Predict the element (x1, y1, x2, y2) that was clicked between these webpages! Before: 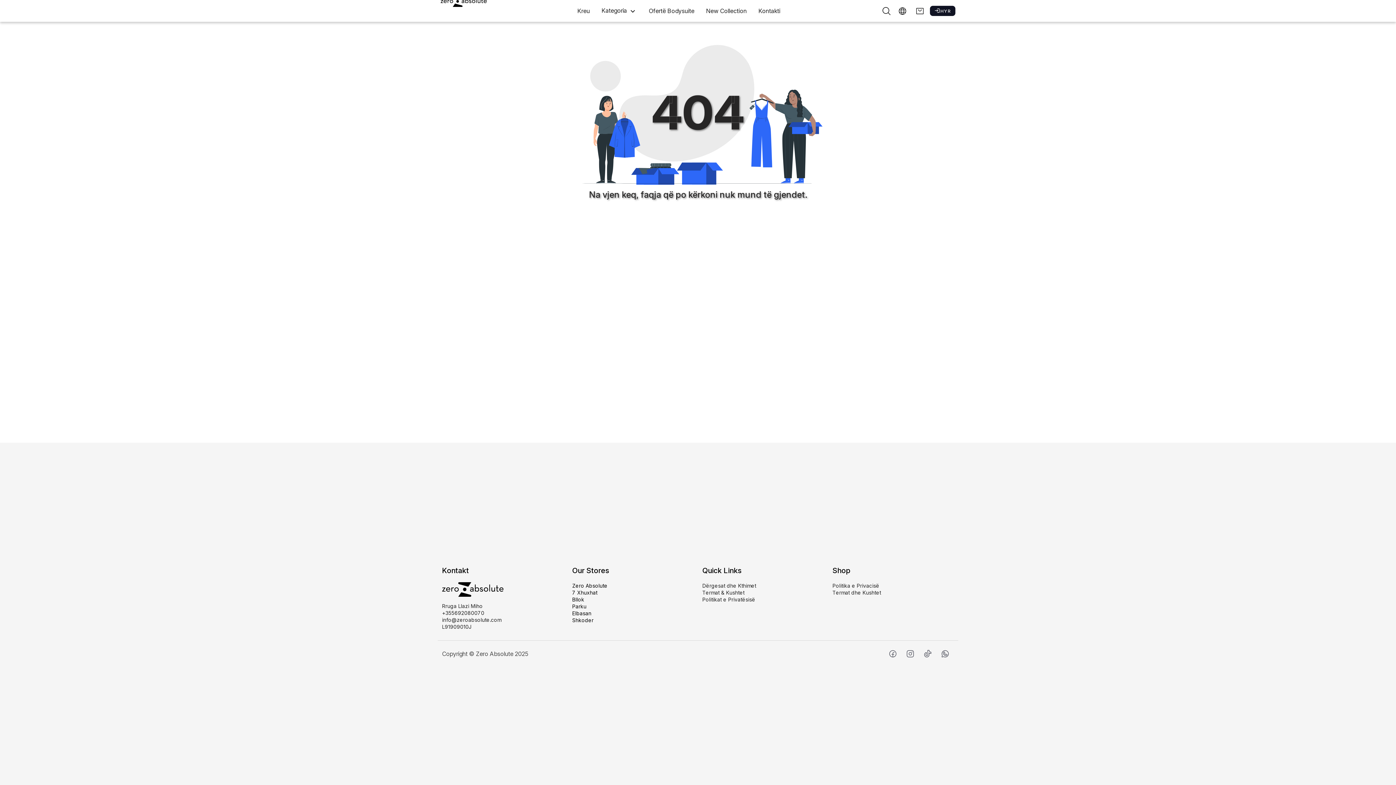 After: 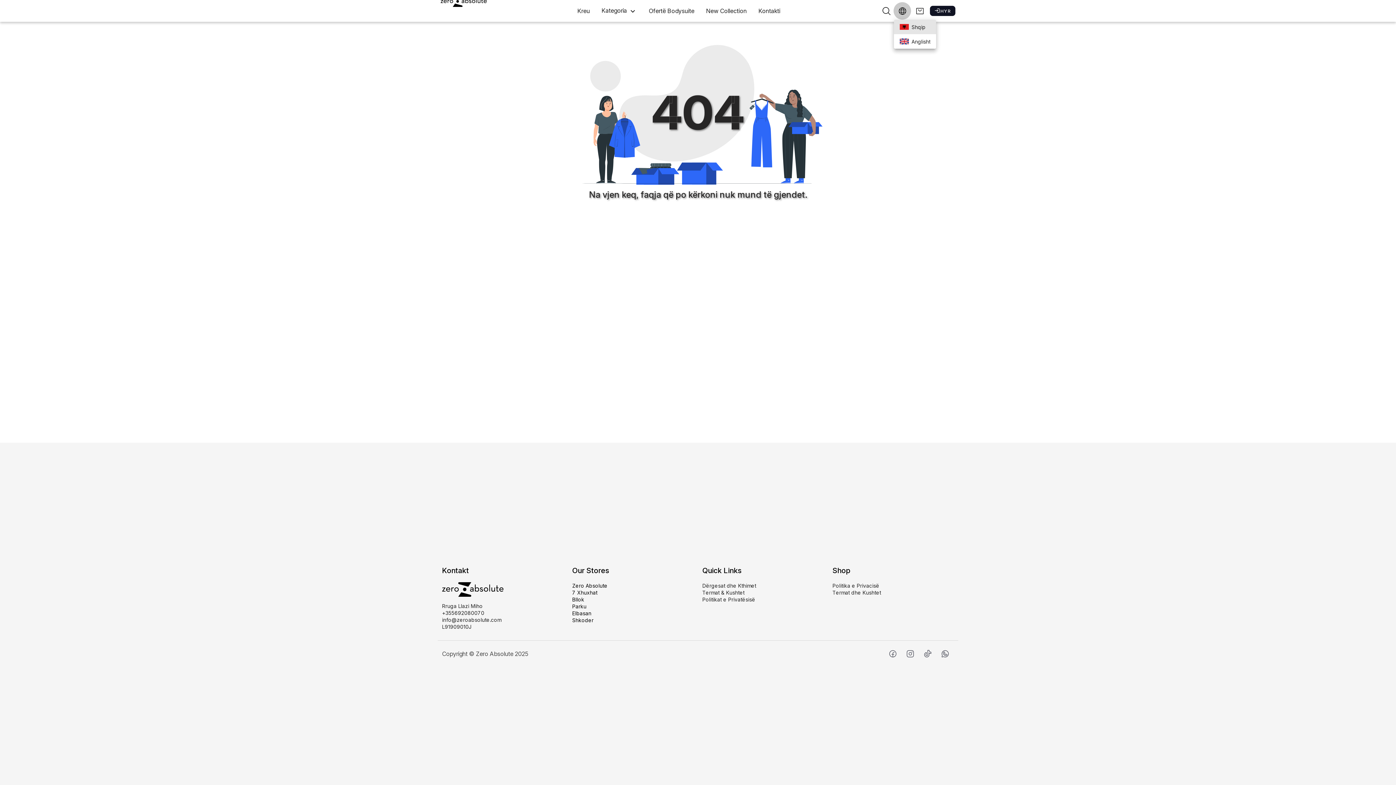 Action: bbox: (893, 2, 911, 19)